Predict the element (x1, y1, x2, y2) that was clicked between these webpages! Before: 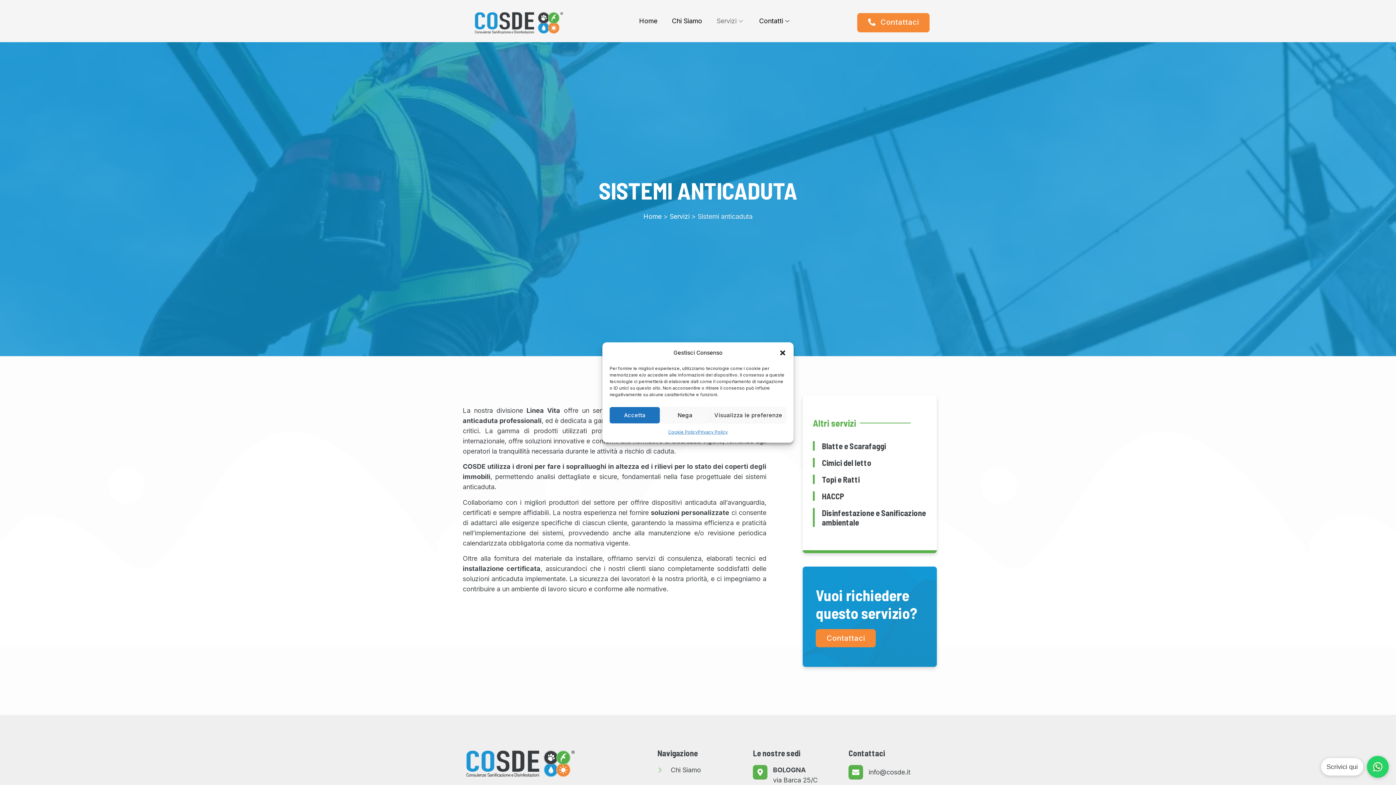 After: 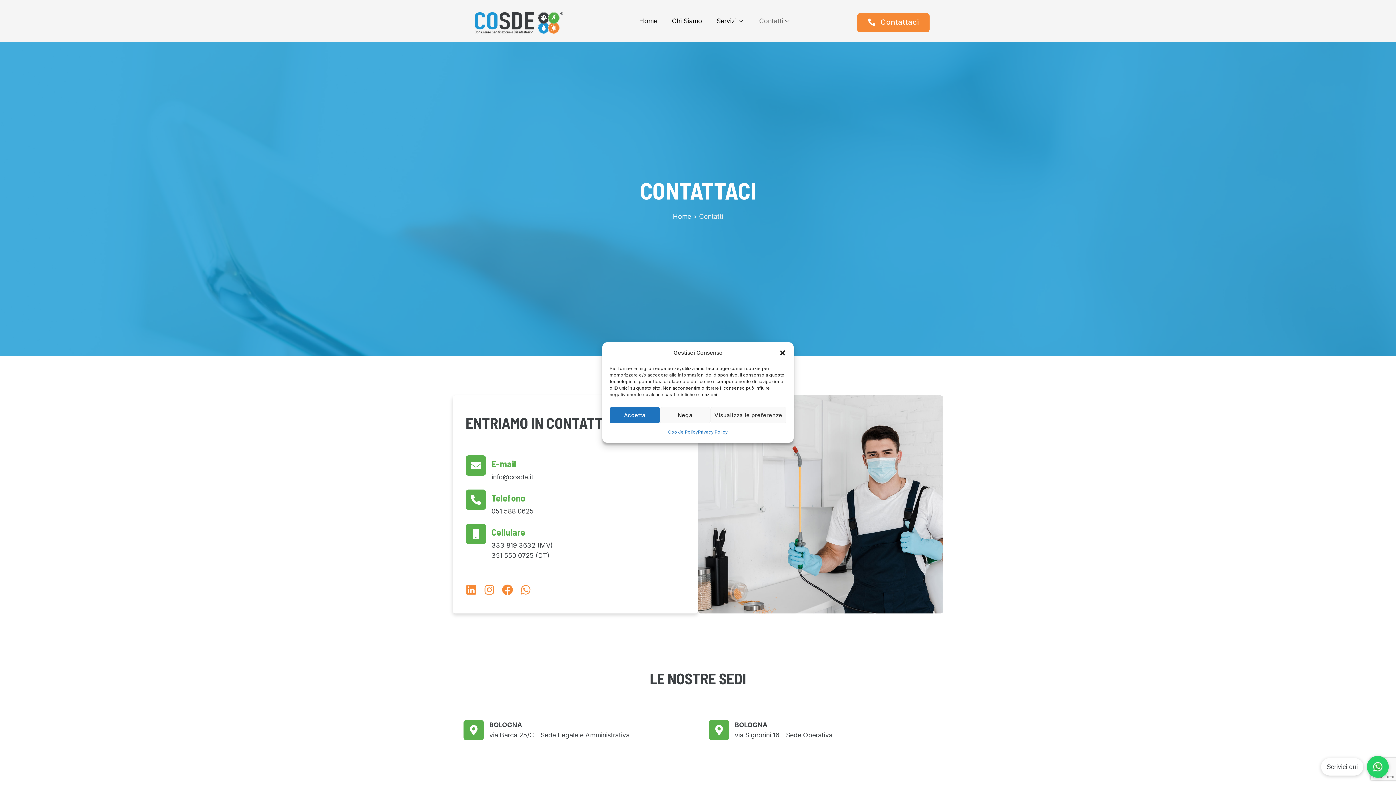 Action: bbox: (752, 6, 798, 35) label: Contatti